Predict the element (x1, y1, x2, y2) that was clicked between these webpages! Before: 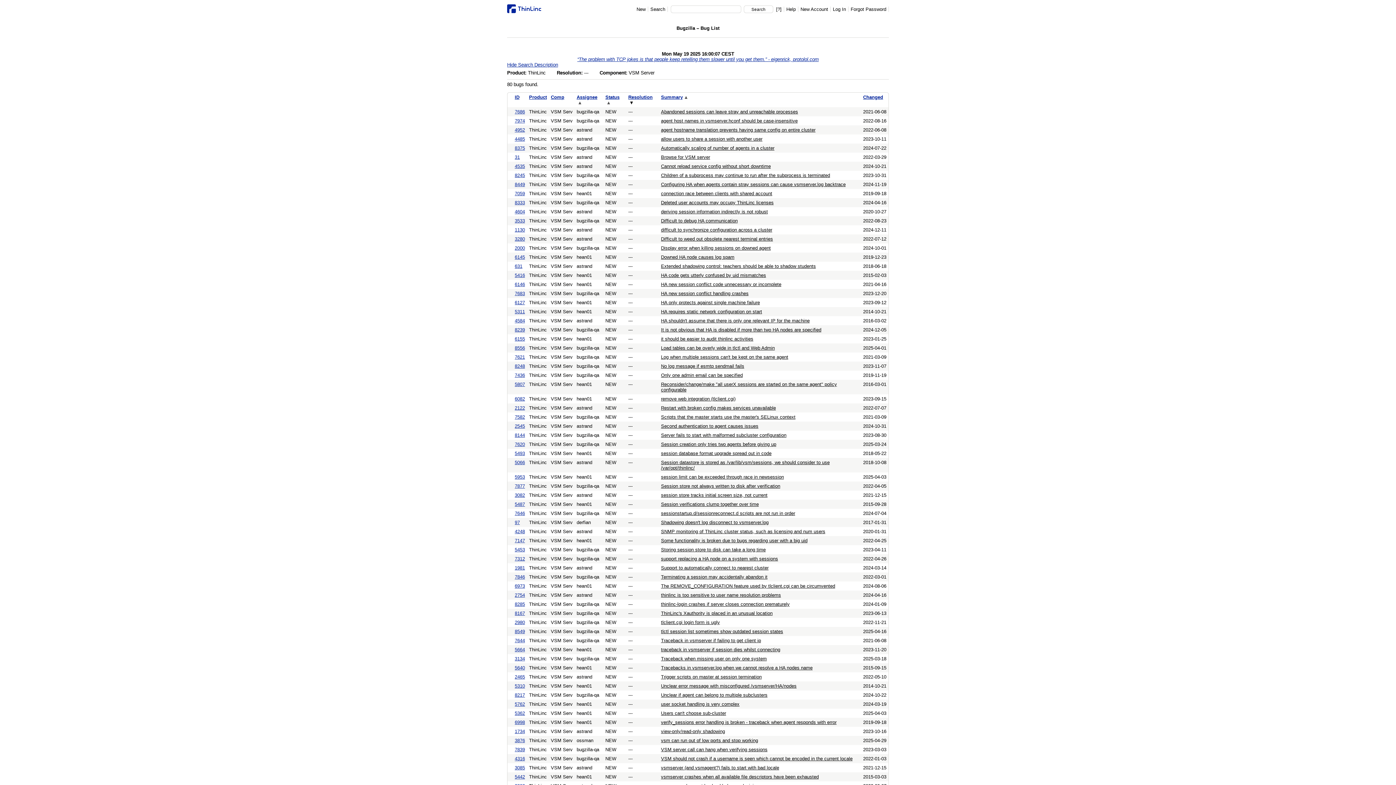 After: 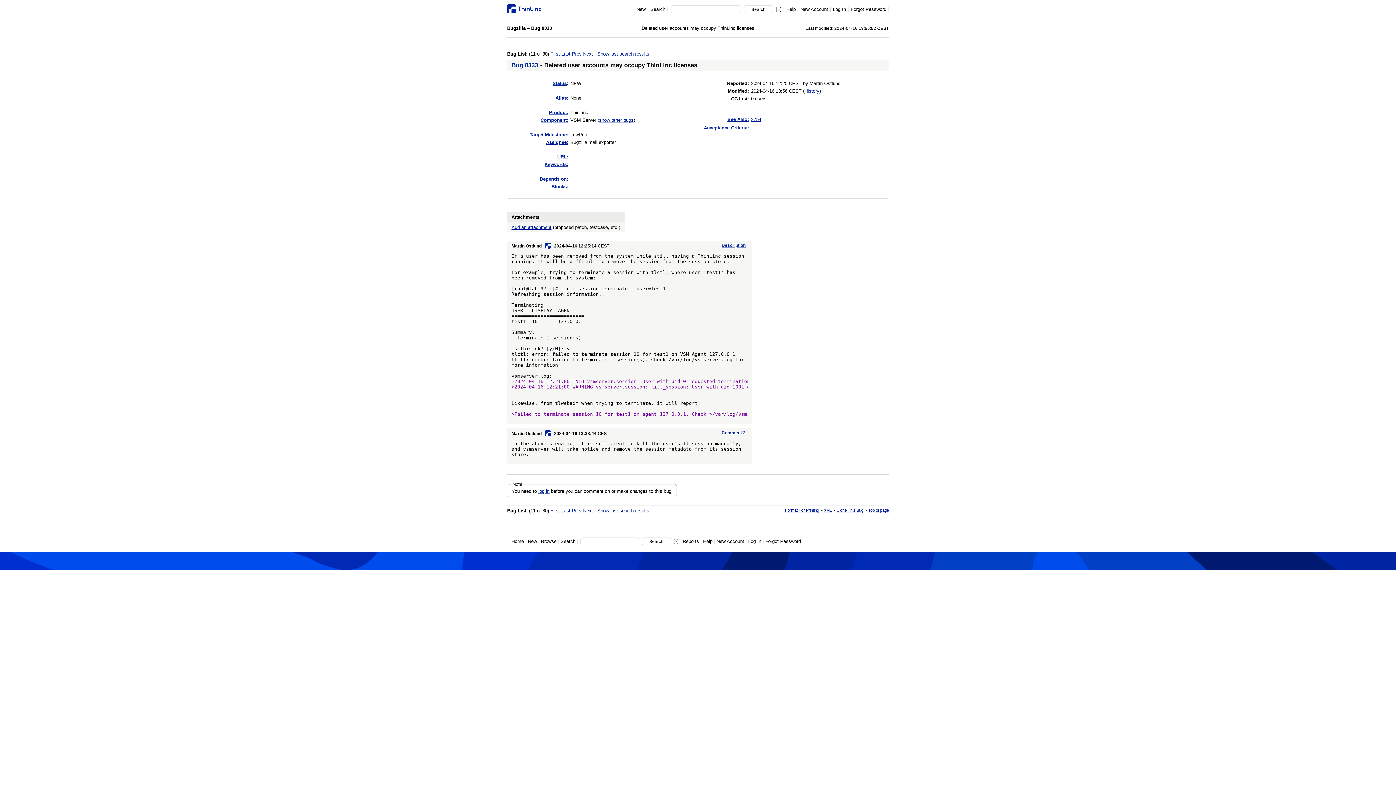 Action: label: 8333 bbox: (514, 199, 525, 205)